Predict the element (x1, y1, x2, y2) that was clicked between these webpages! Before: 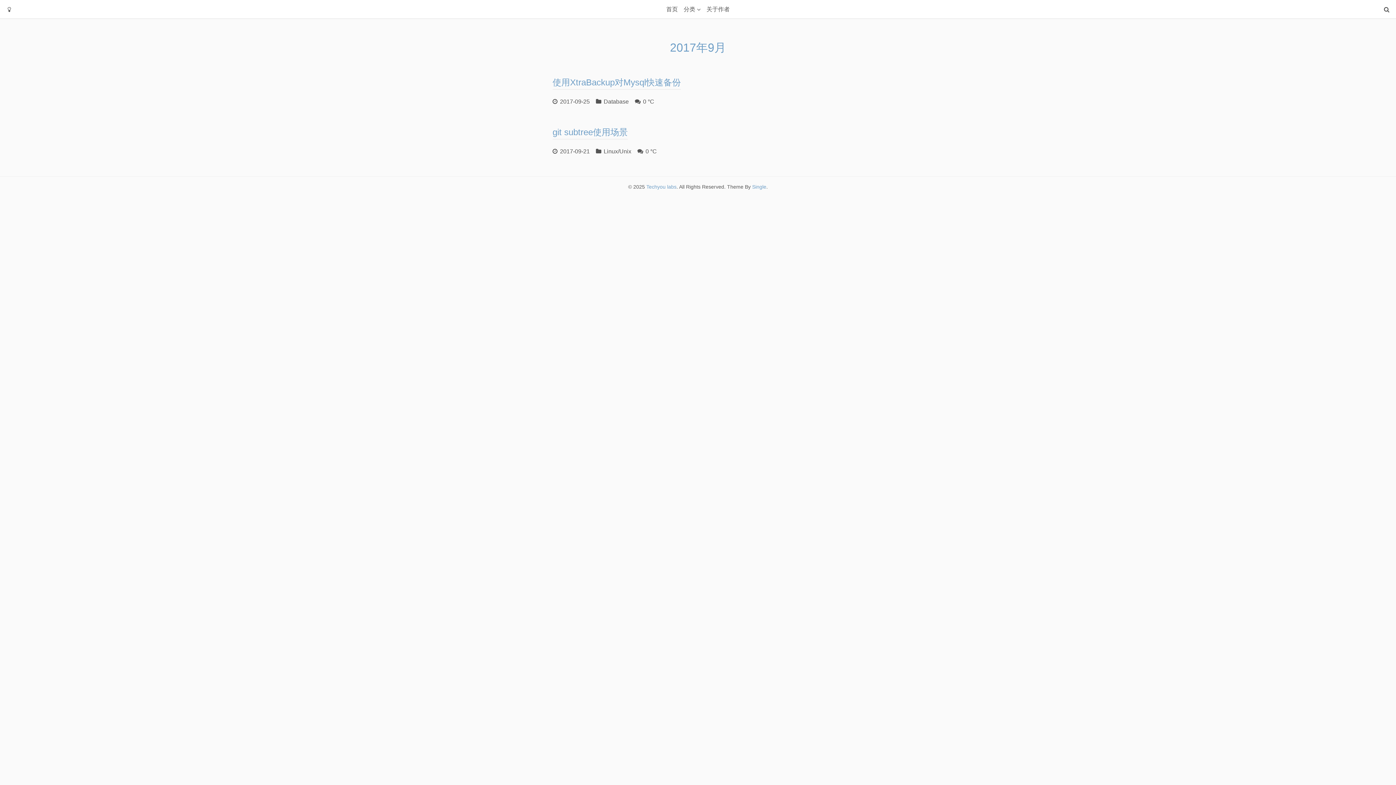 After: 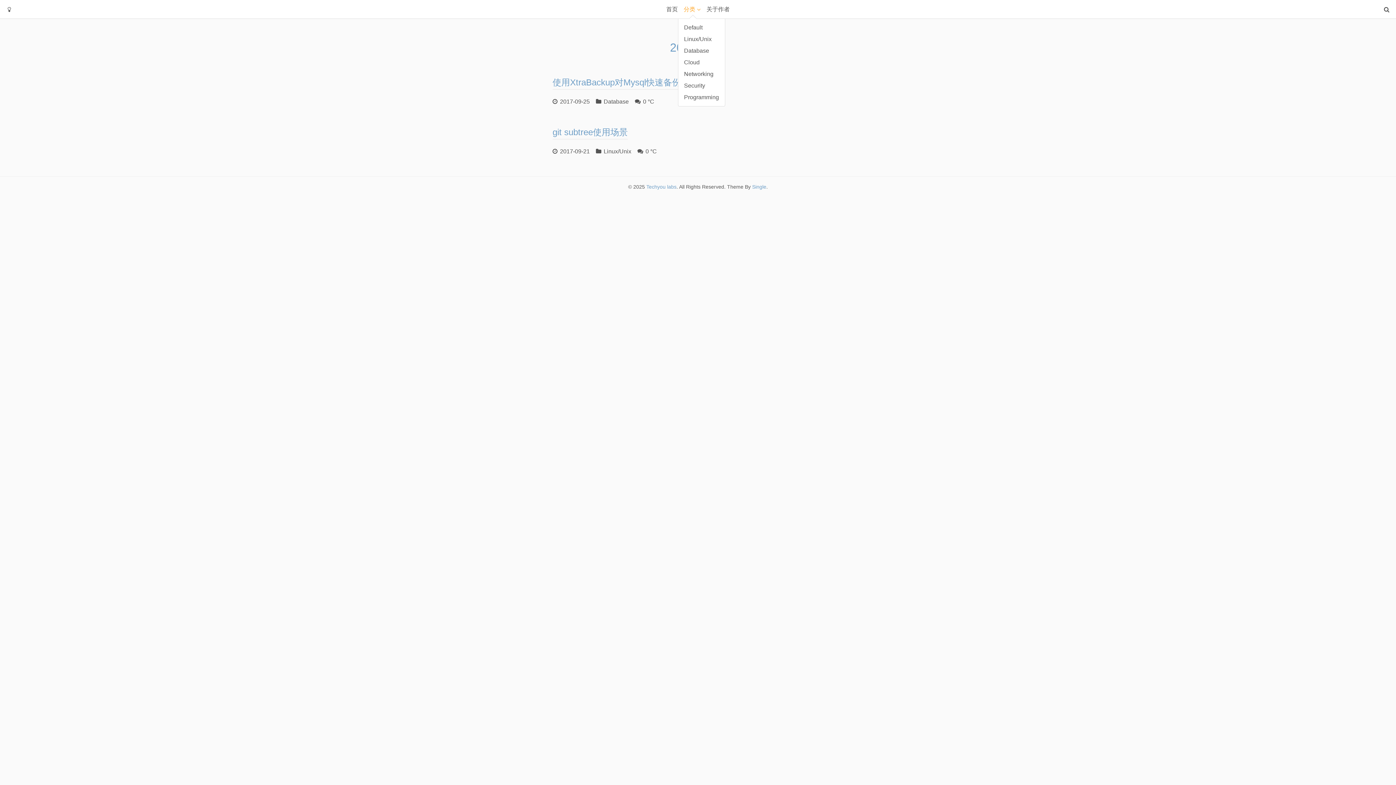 Action: bbox: (683, 0, 700, 18) label: 分类